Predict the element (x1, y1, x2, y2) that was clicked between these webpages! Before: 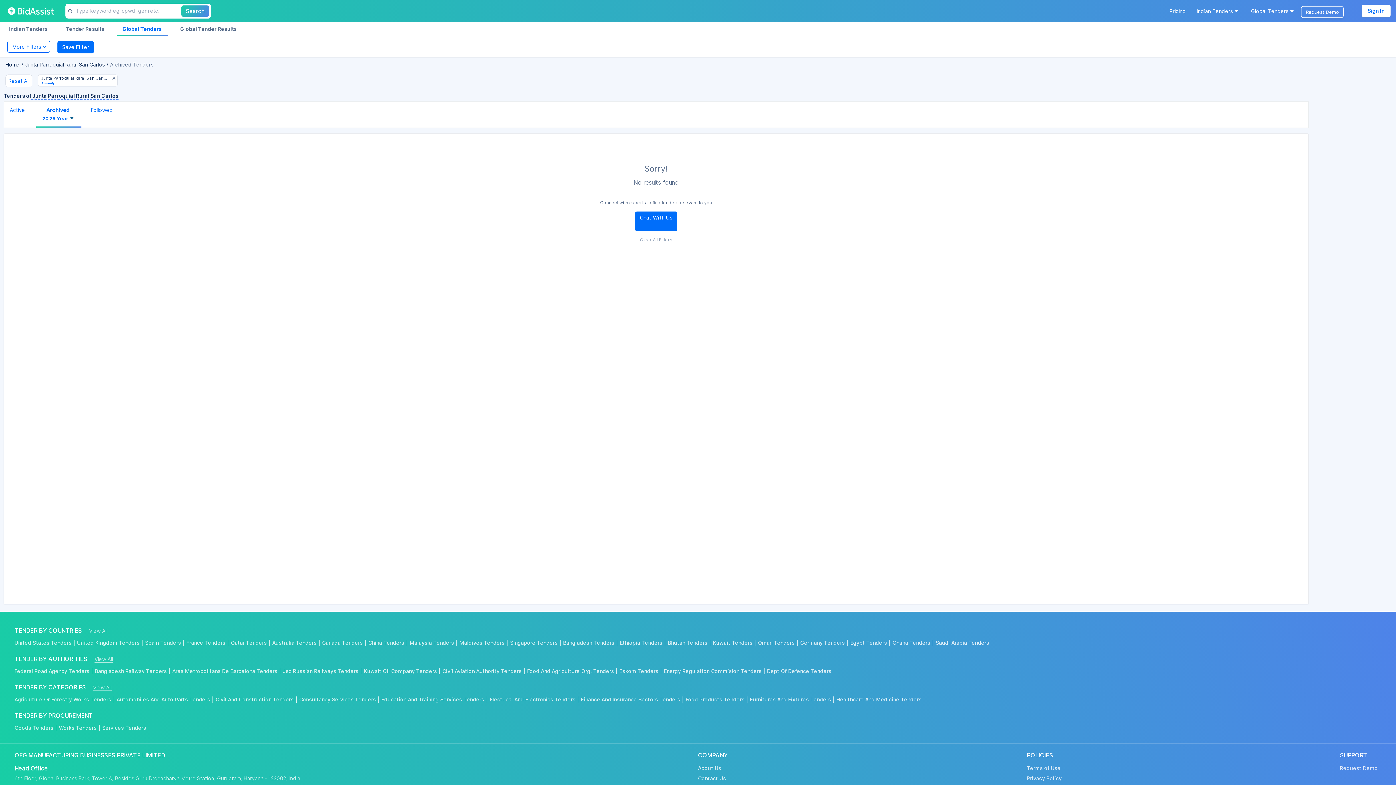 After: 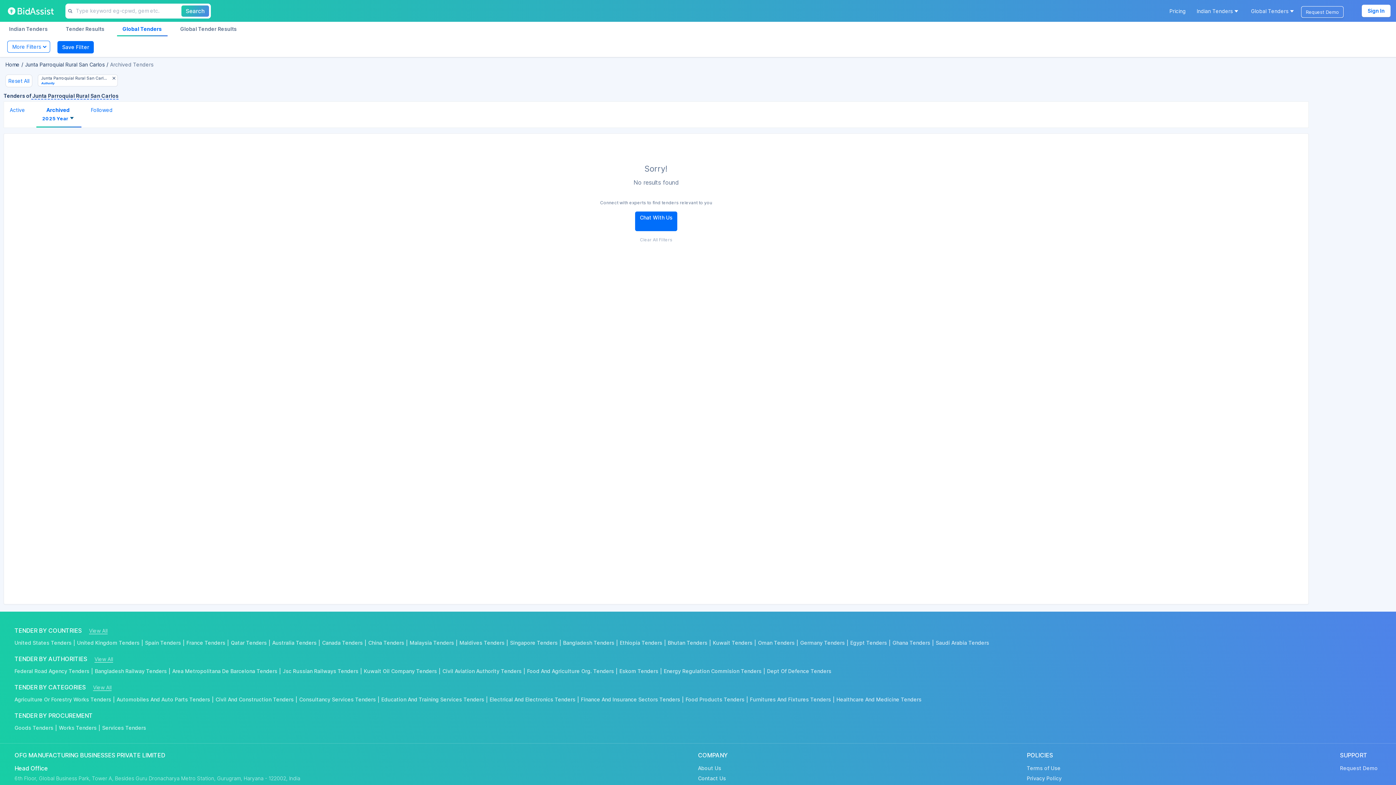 Action: label: Reset All bbox: (5, 74, 32, 87)